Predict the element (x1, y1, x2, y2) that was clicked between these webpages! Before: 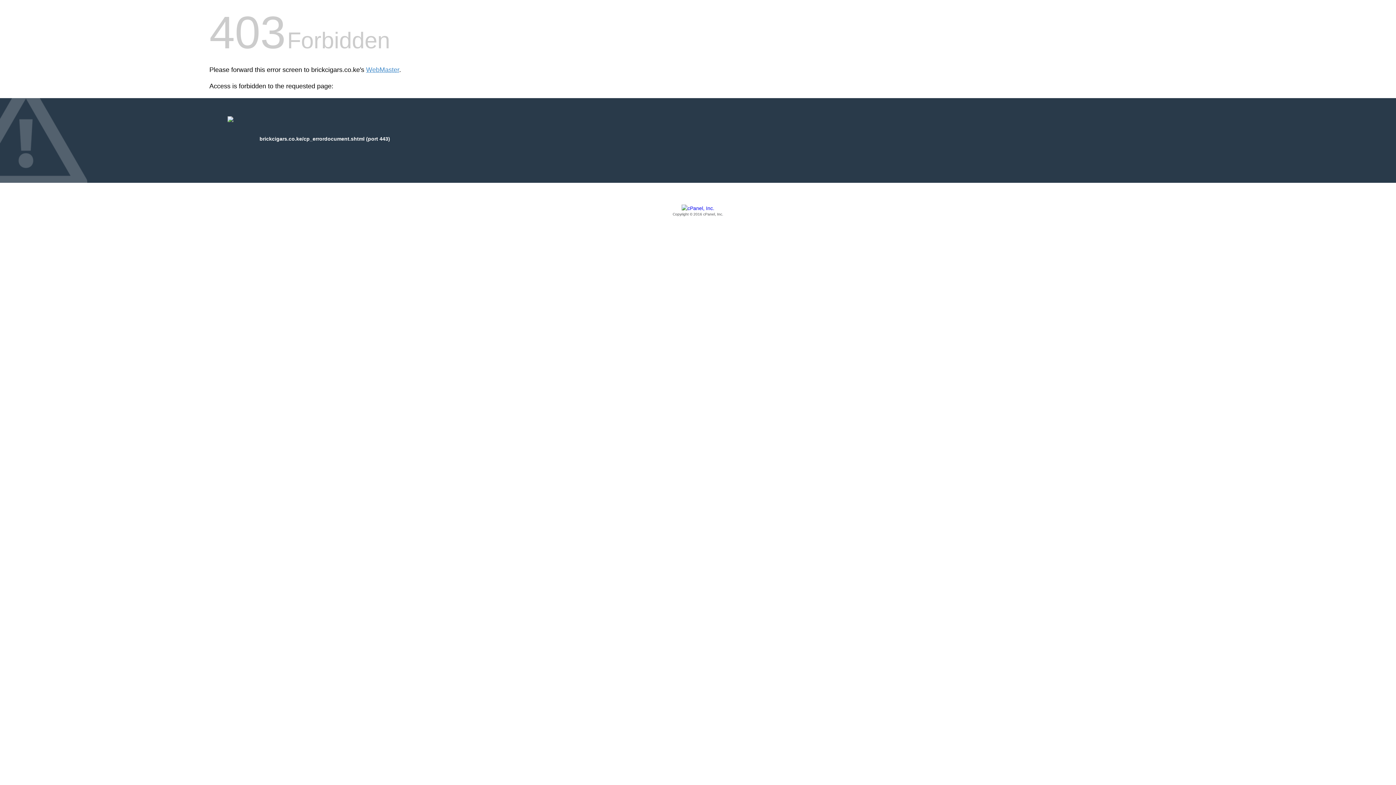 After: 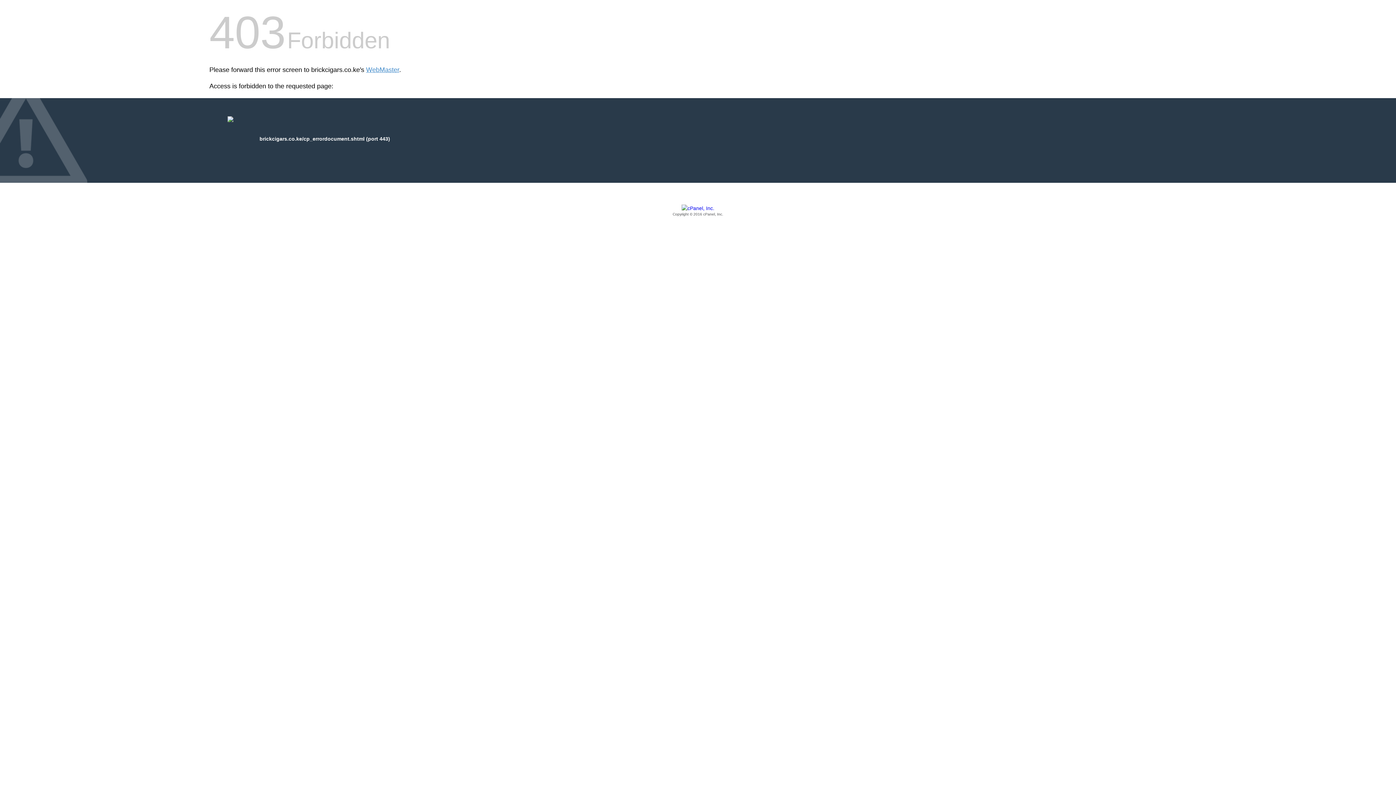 Action: label: Copyright © 2016 cPanel, Inc. bbox: (209, 205, 1186, 217)